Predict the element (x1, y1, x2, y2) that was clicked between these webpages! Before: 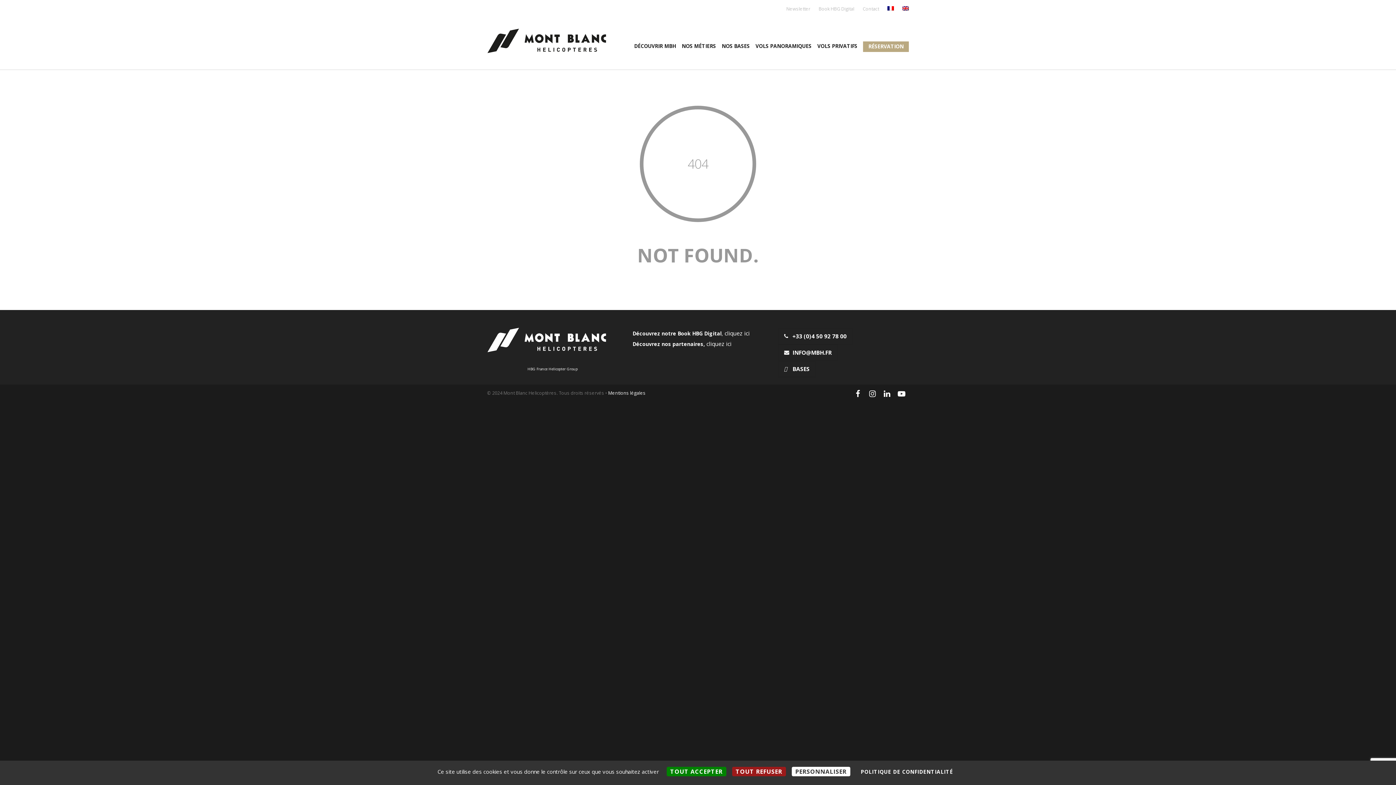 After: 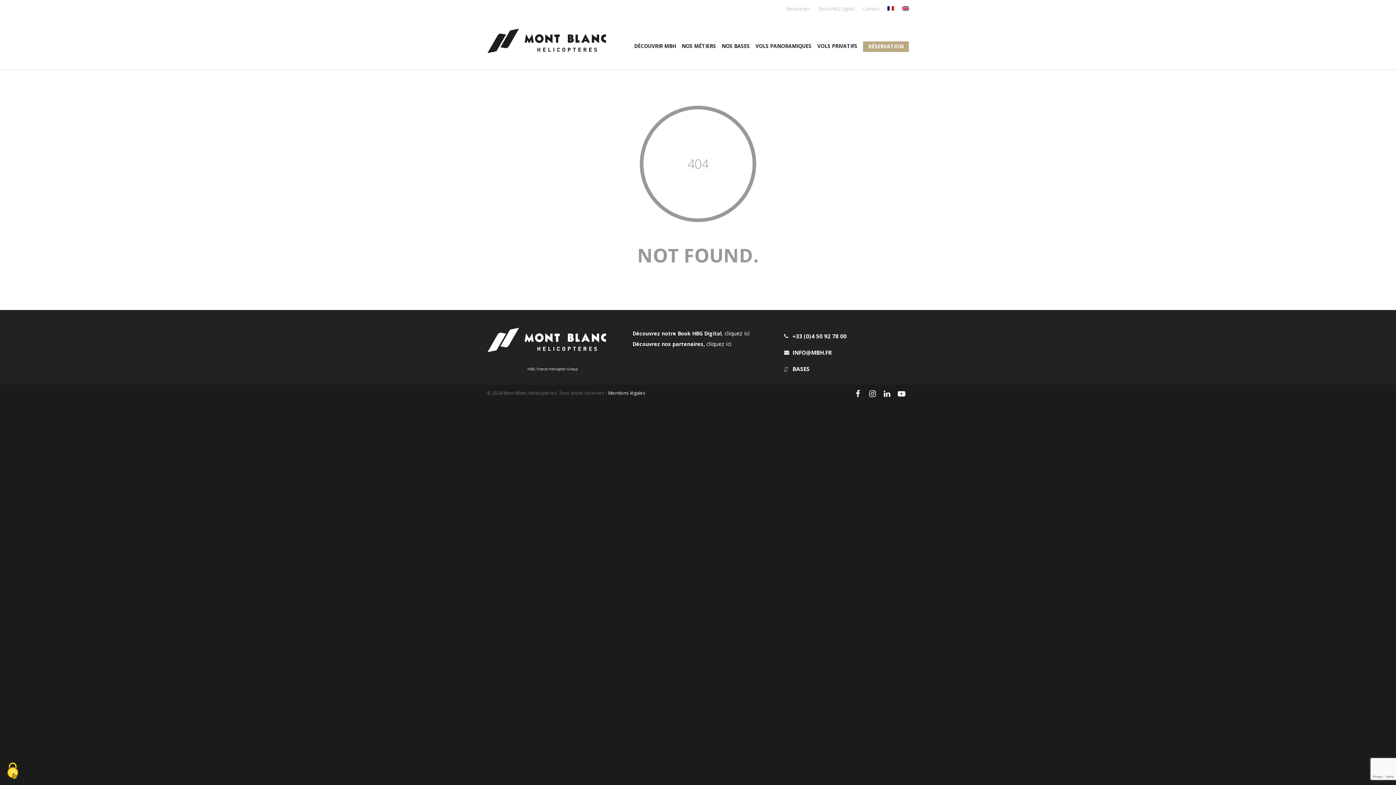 Action: bbox: (732, 767, 786, 776) label: Cookies : Tout refuser